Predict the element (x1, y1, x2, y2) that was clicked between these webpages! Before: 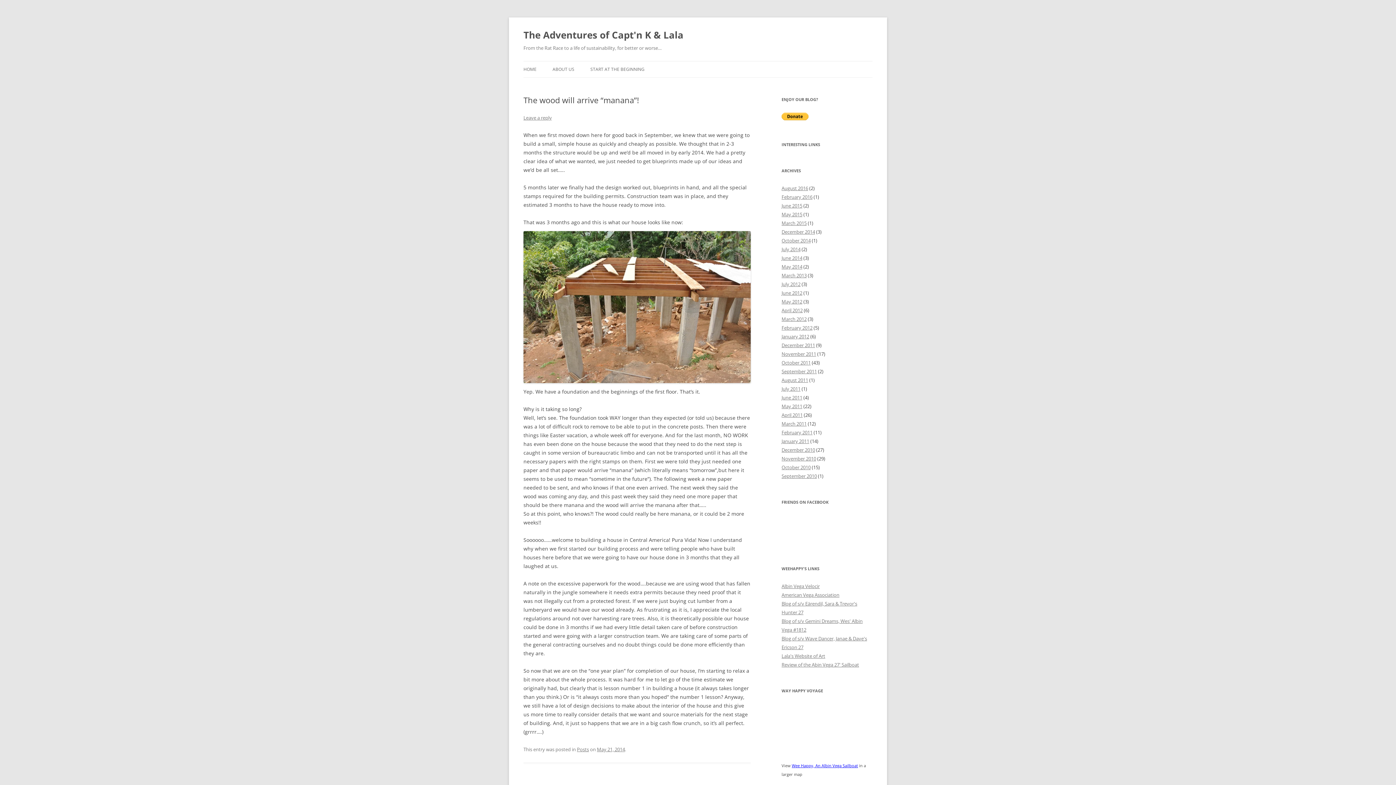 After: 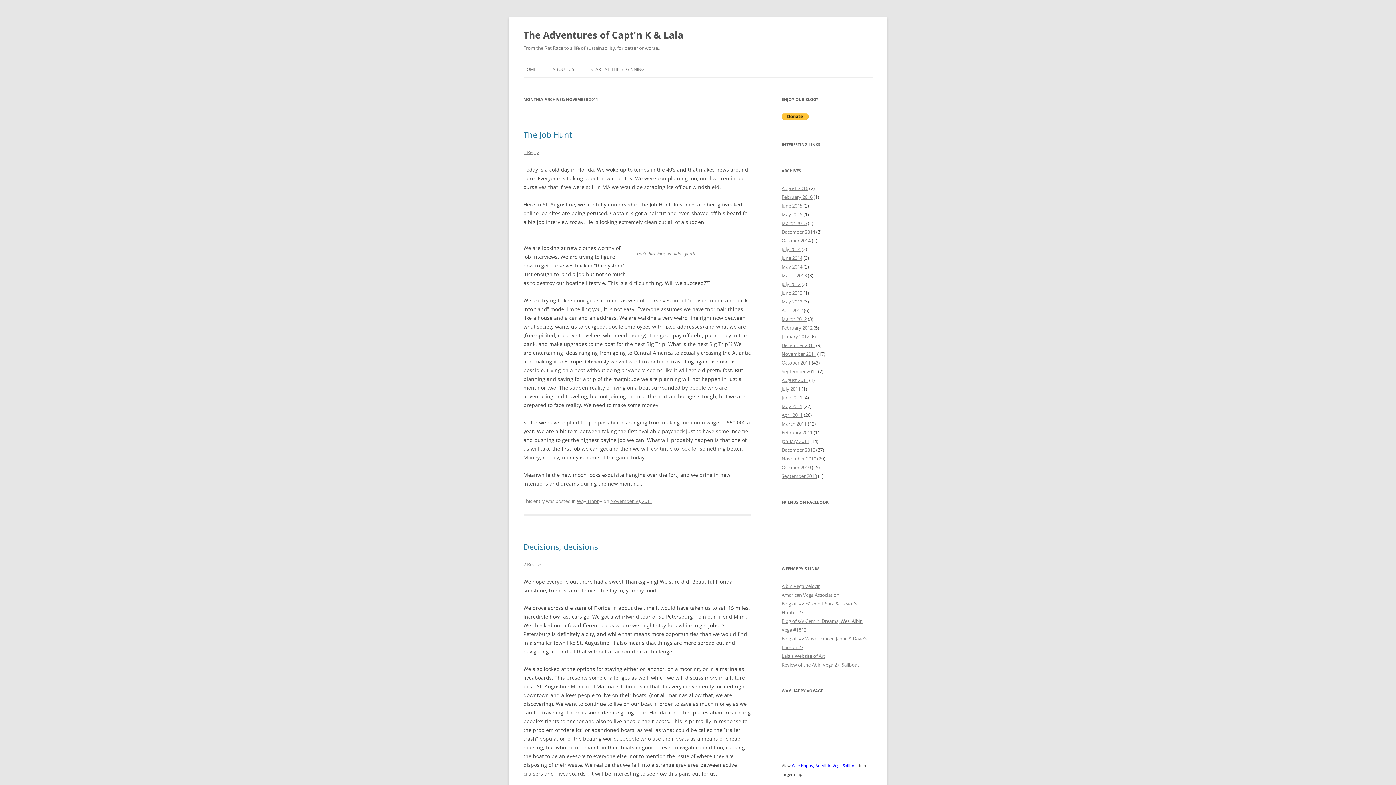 Action: label: November 2011 bbox: (781, 350, 816, 357)